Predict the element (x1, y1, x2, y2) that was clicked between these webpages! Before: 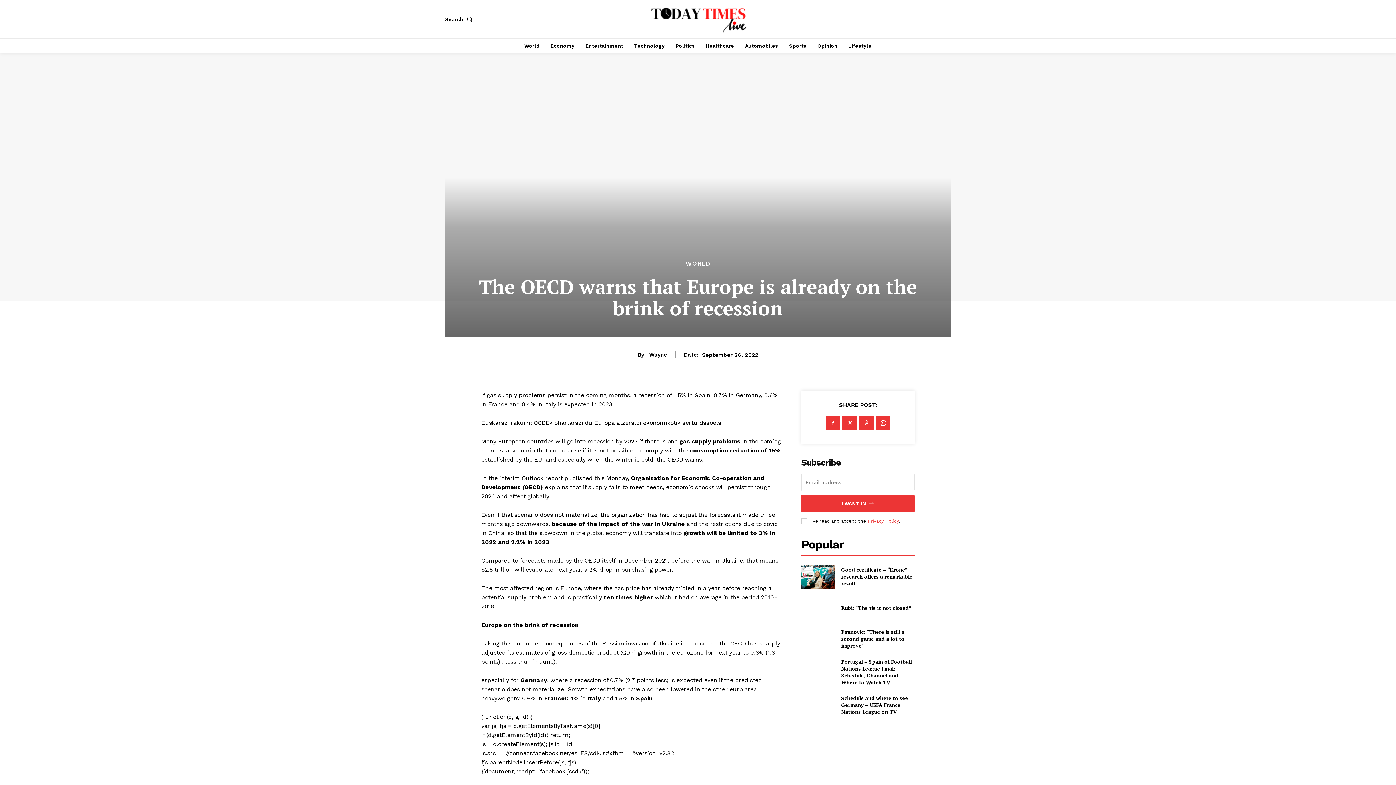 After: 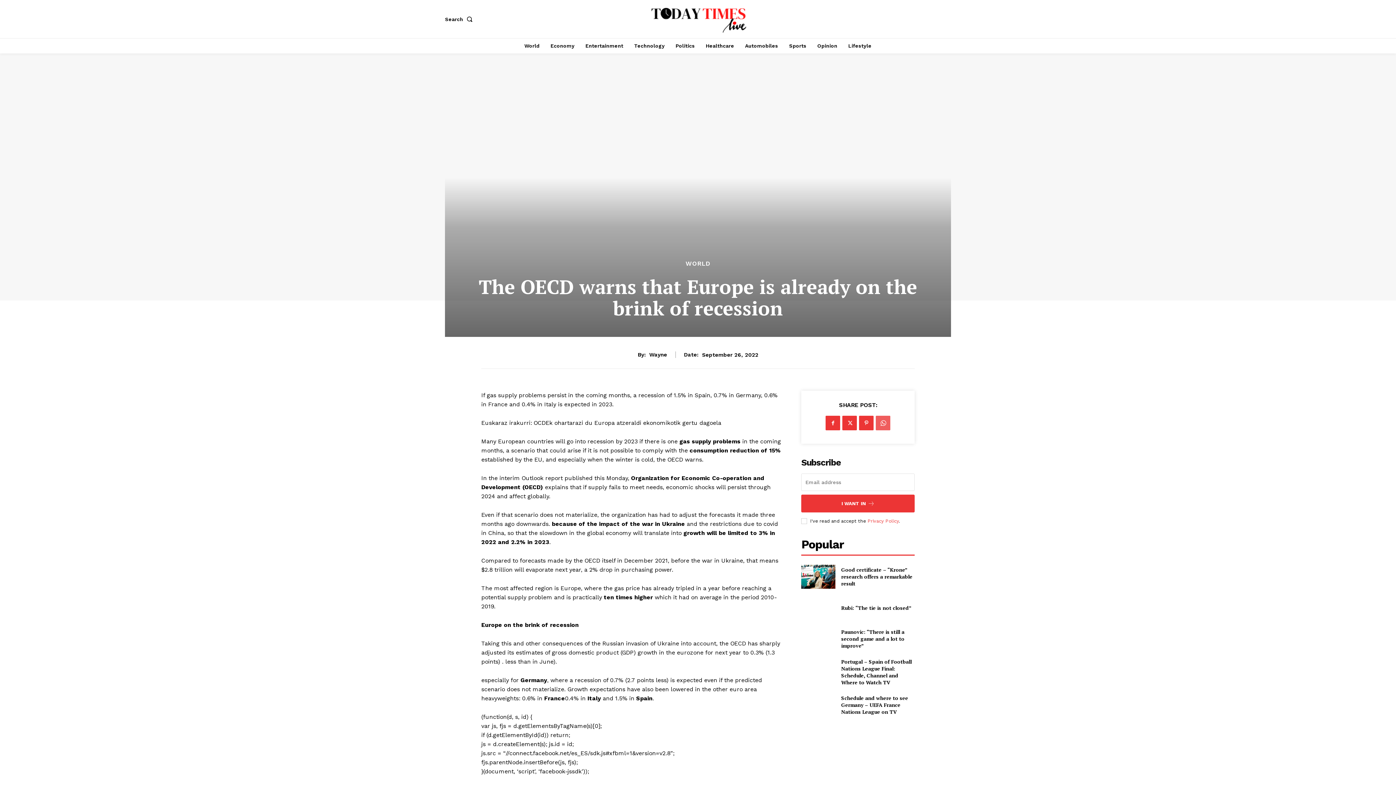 Action: bbox: (876, 416, 890, 430)